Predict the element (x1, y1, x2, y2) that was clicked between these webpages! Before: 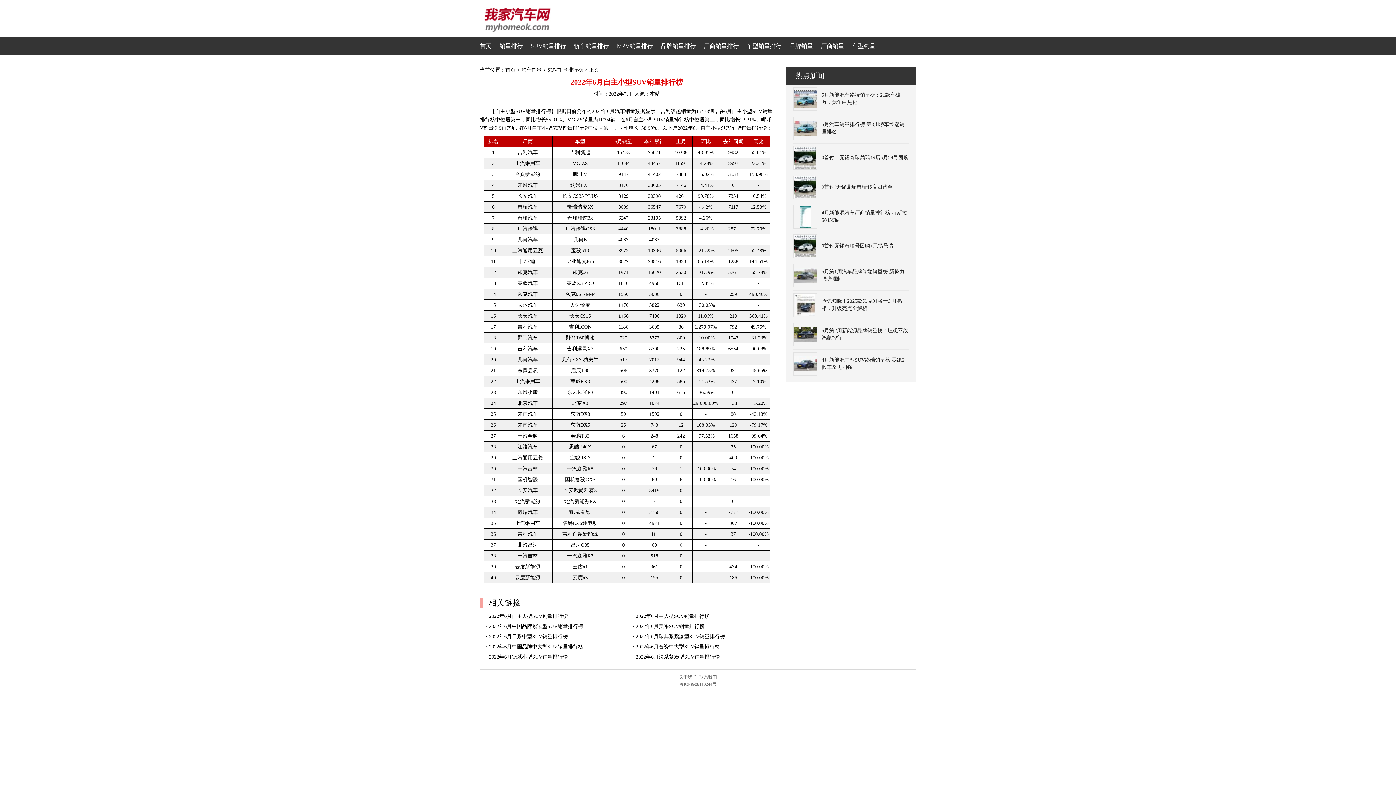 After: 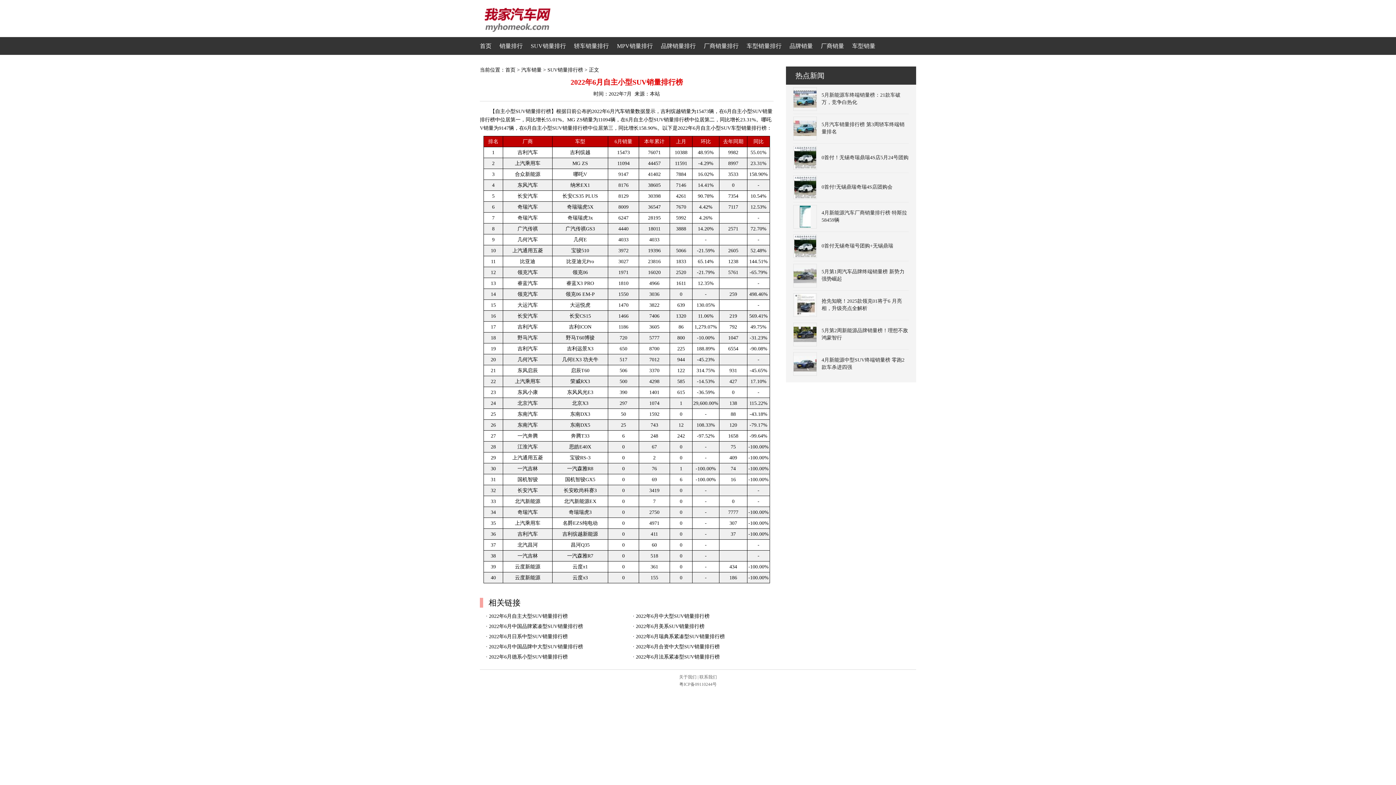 Action: bbox: (794, 164, 816, 169)